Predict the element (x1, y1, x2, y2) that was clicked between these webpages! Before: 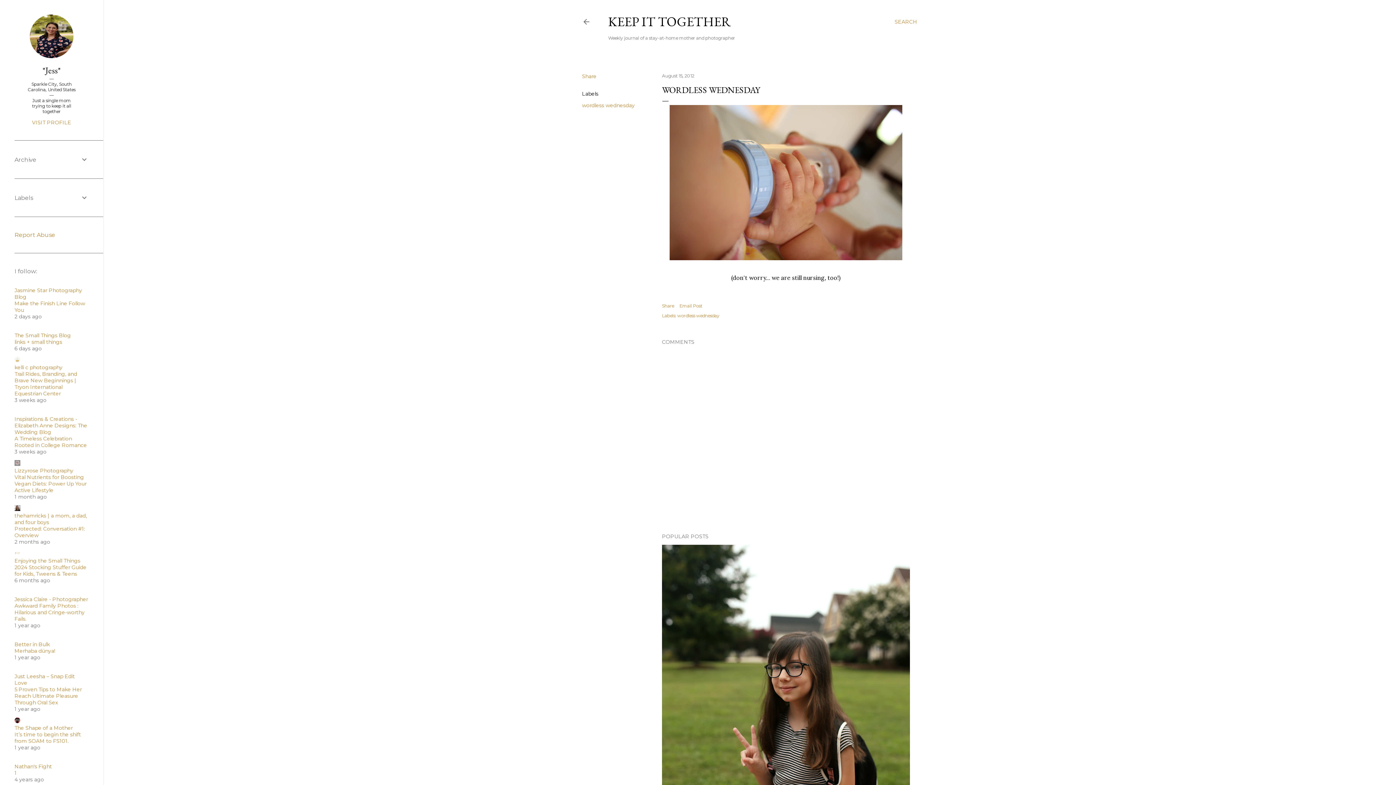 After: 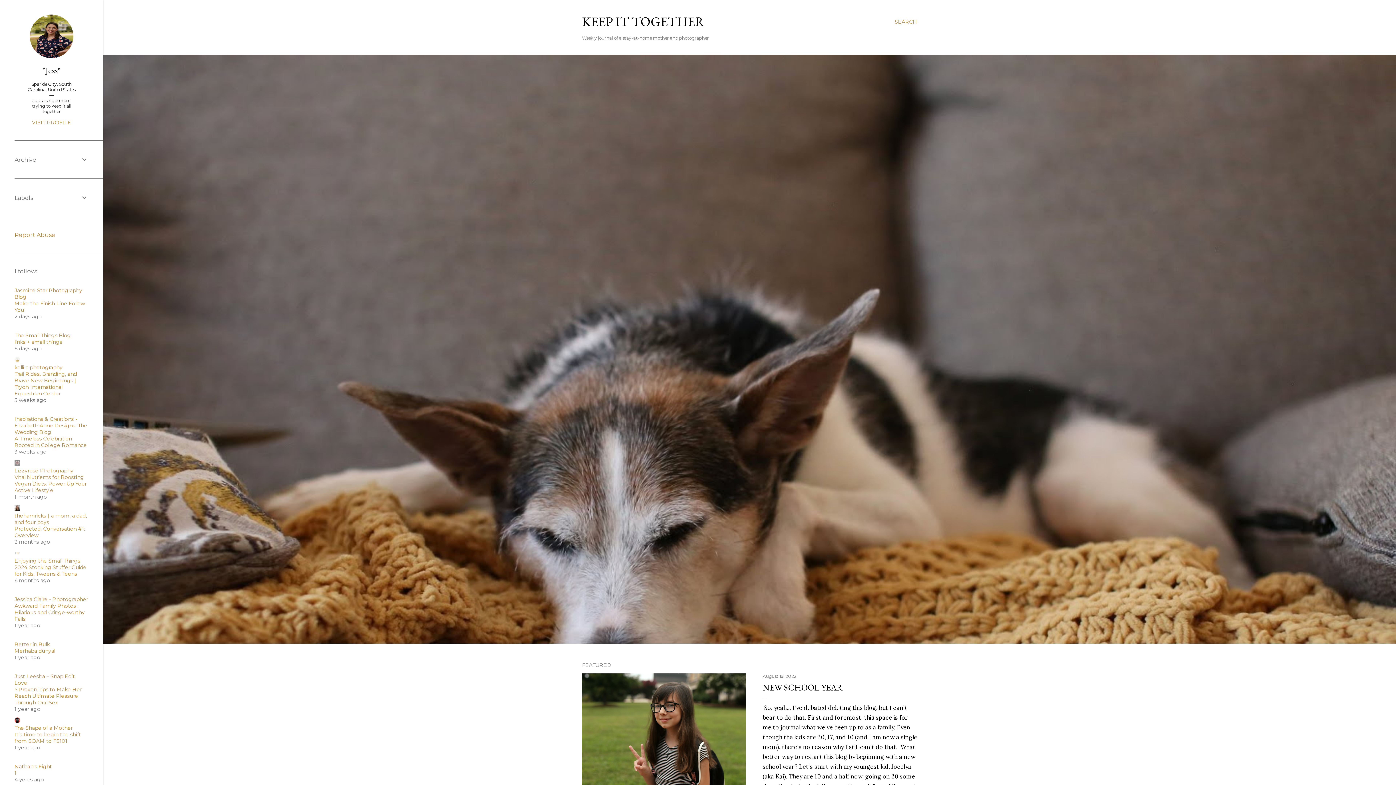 Action: bbox: (608, 13, 730, 30) label: KEEP IT TOGETHER